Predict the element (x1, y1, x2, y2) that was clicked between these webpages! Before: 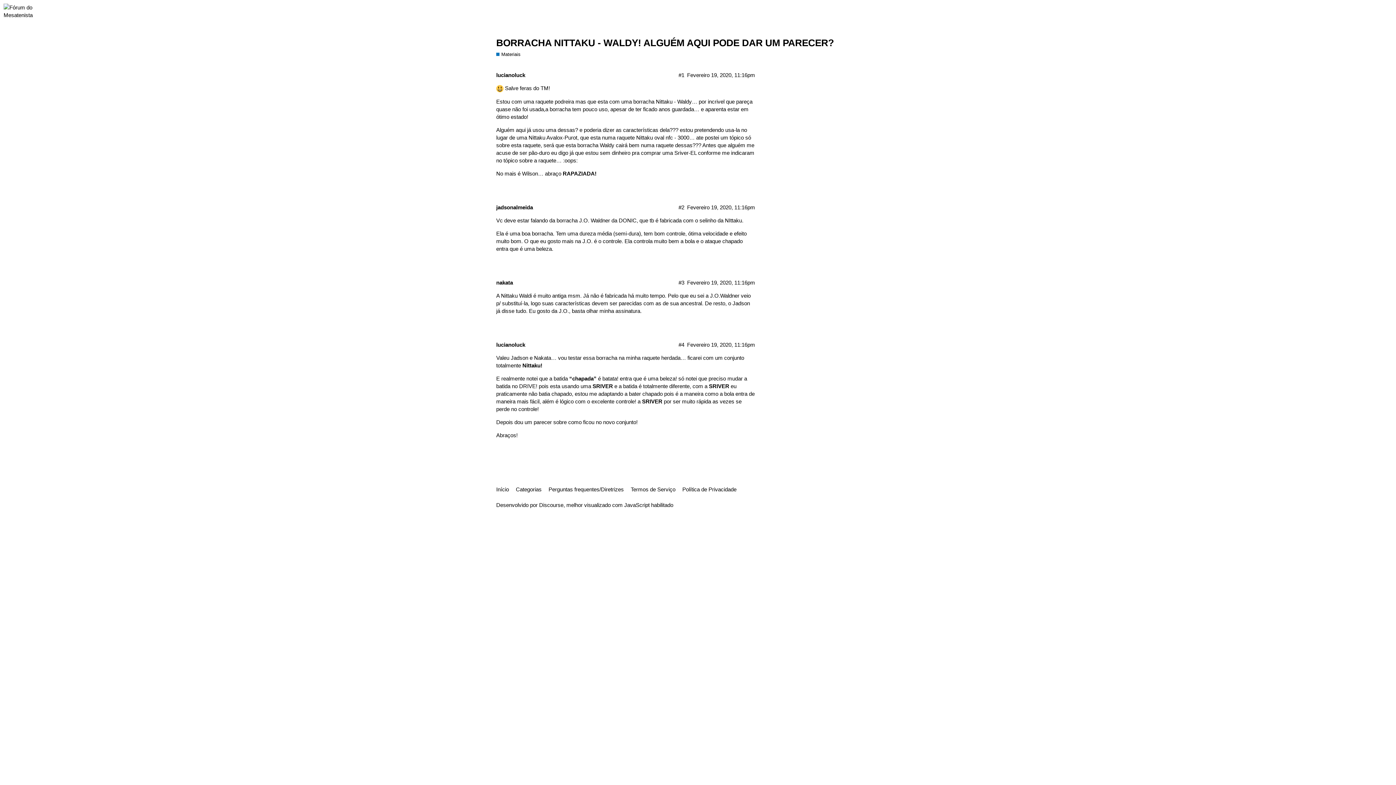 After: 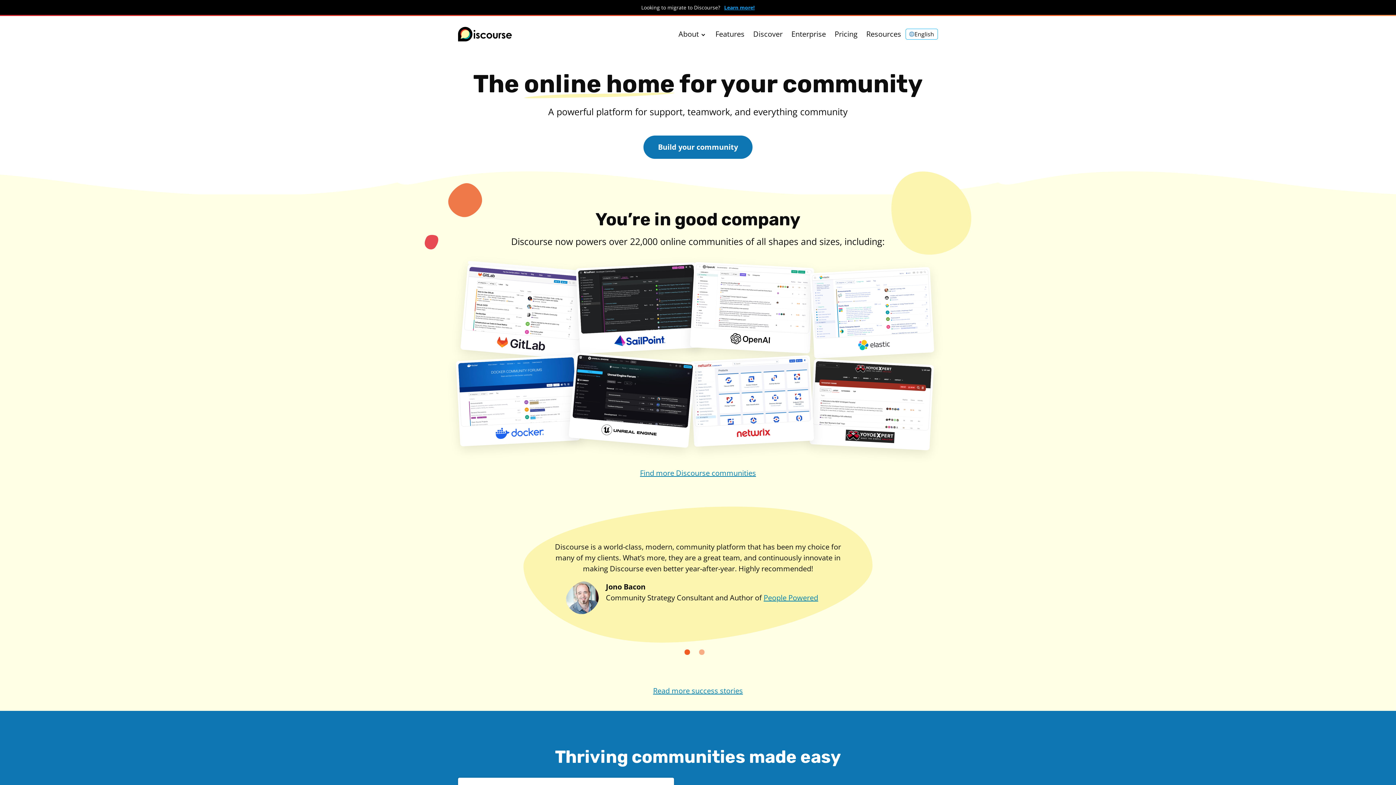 Action: bbox: (539, 502, 563, 508) label: Discourse